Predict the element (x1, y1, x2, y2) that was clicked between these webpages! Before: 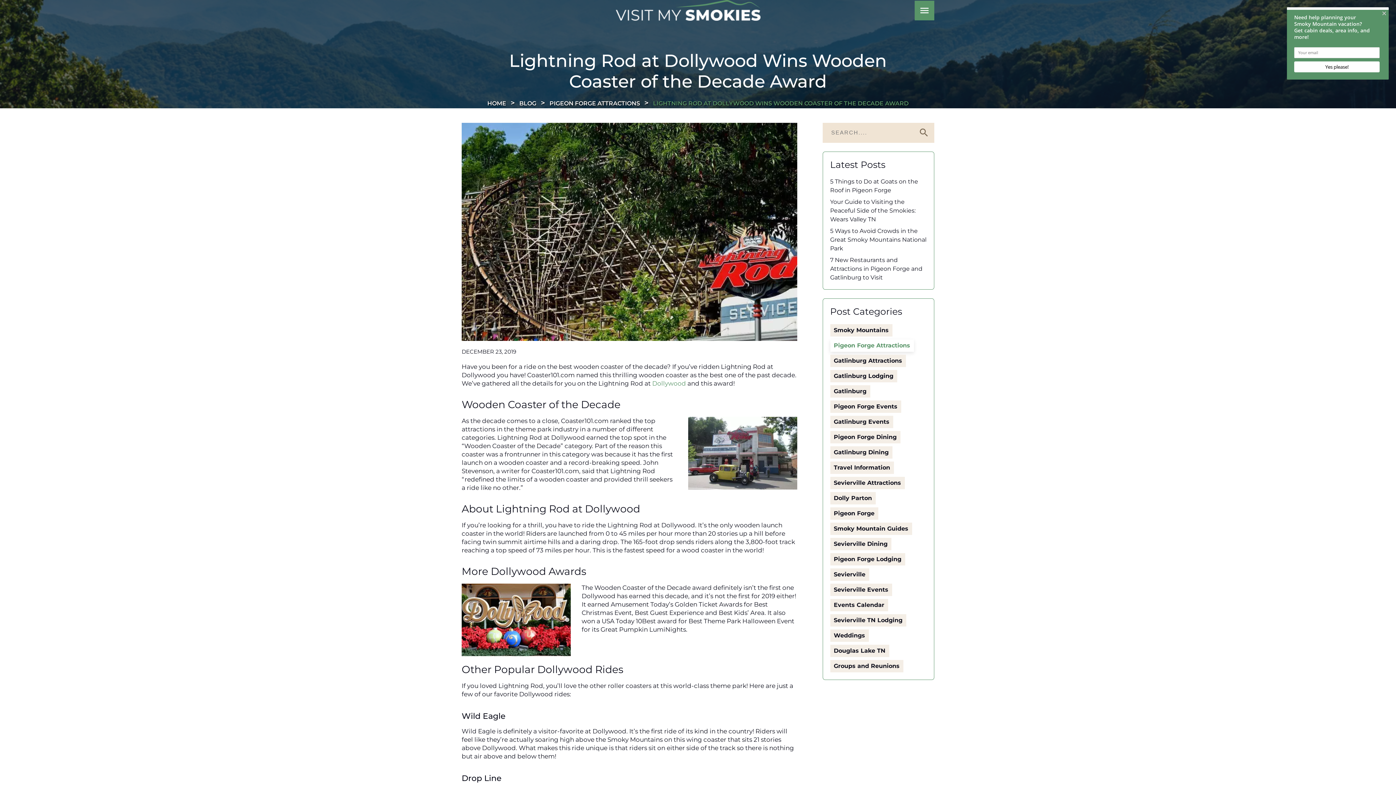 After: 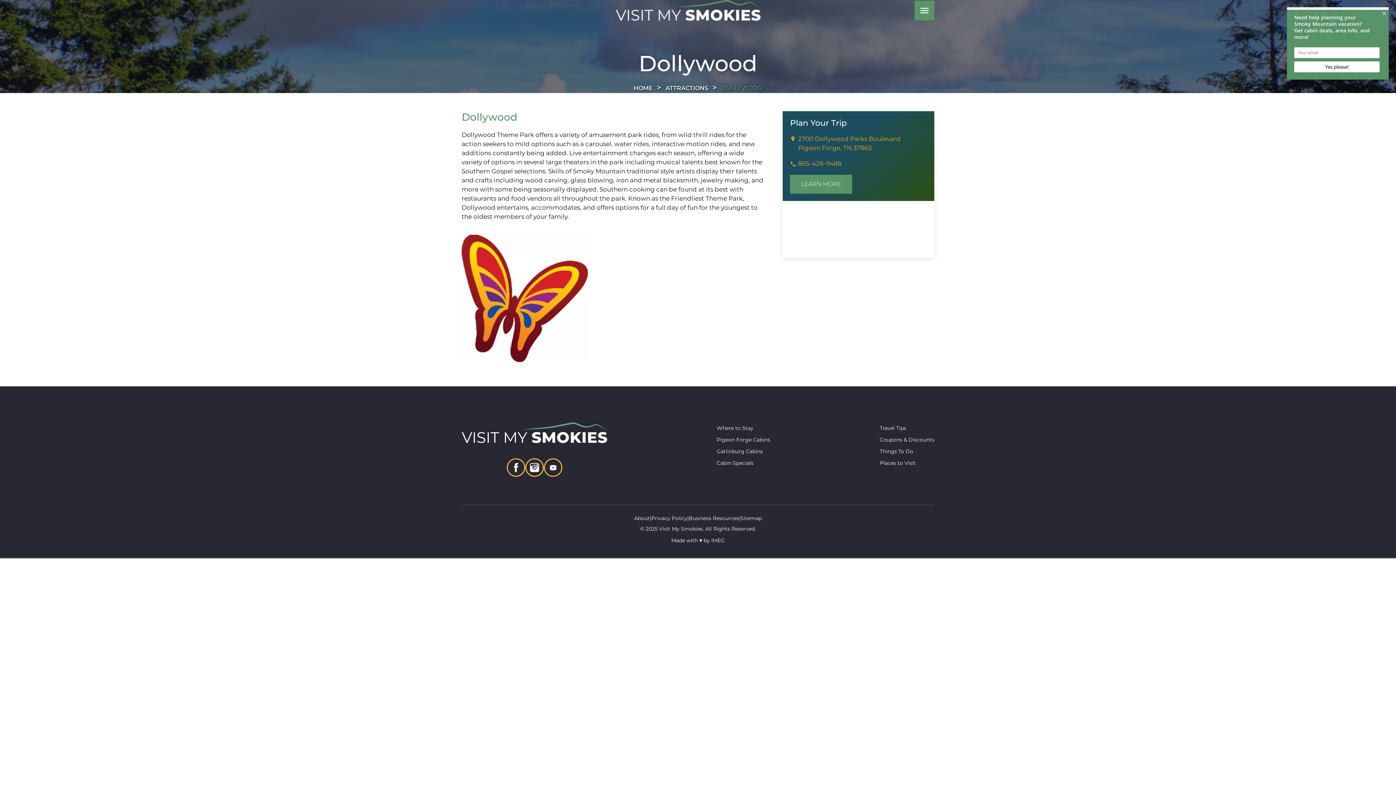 Action: bbox: (652, 380, 686, 387) label: Dollywood